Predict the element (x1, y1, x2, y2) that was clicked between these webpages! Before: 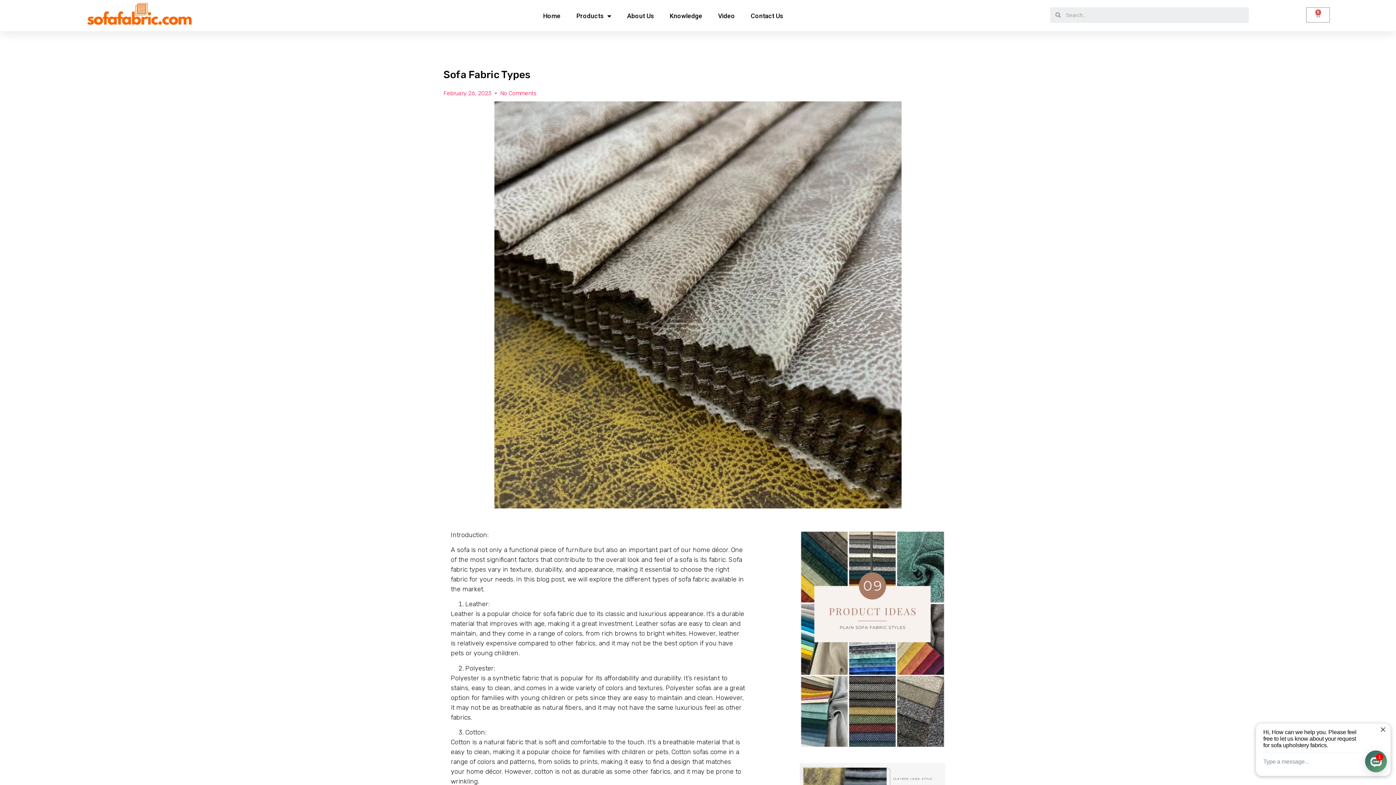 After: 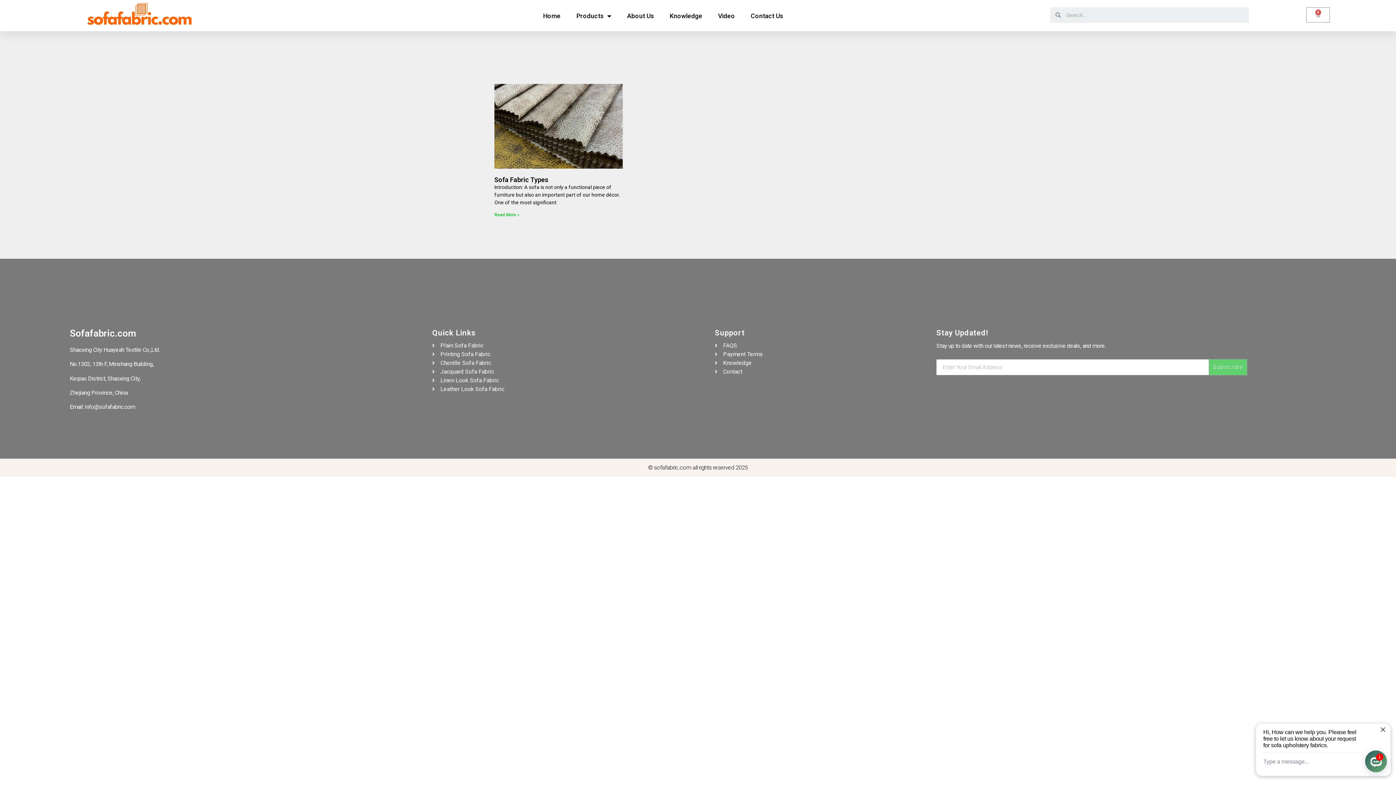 Action: label: February 26, 2023 bbox: (443, 88, 491, 97)